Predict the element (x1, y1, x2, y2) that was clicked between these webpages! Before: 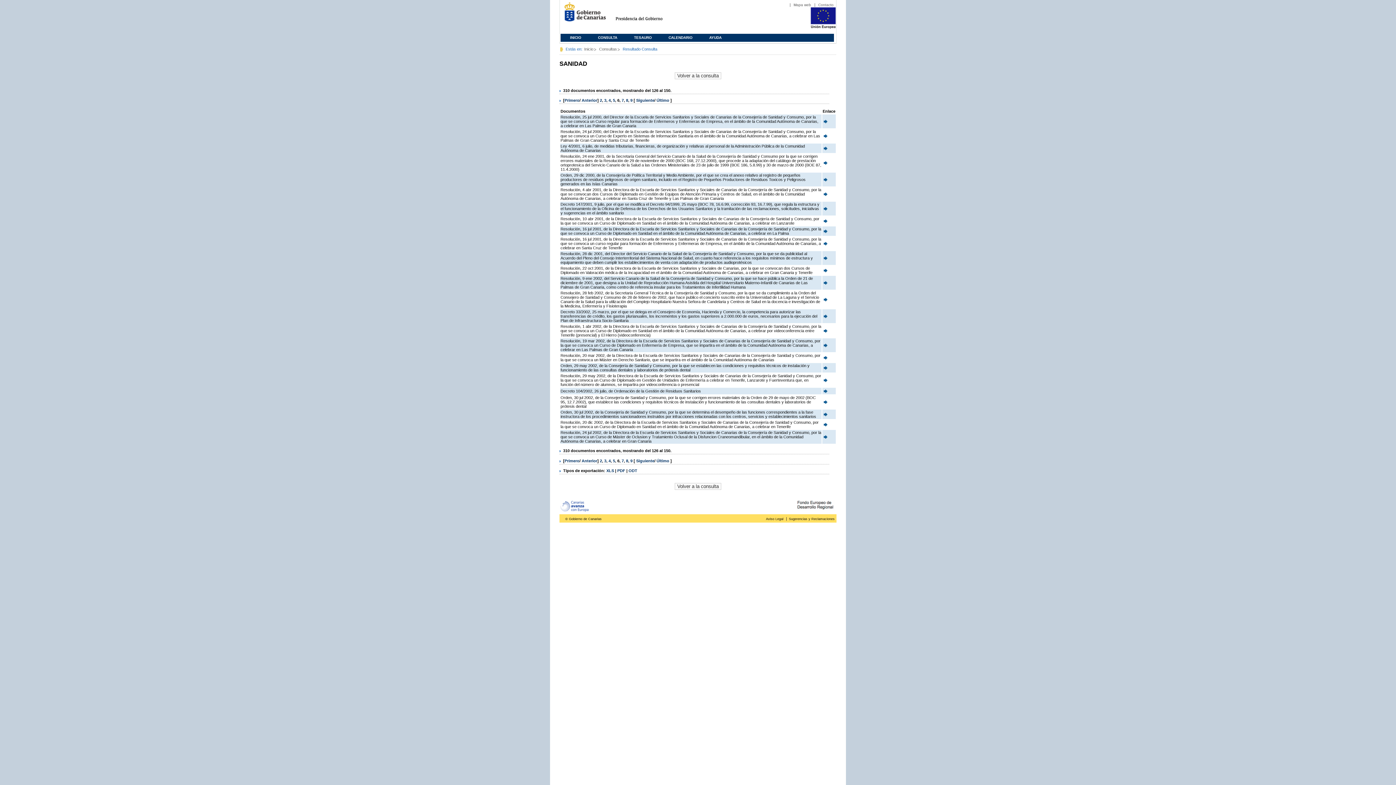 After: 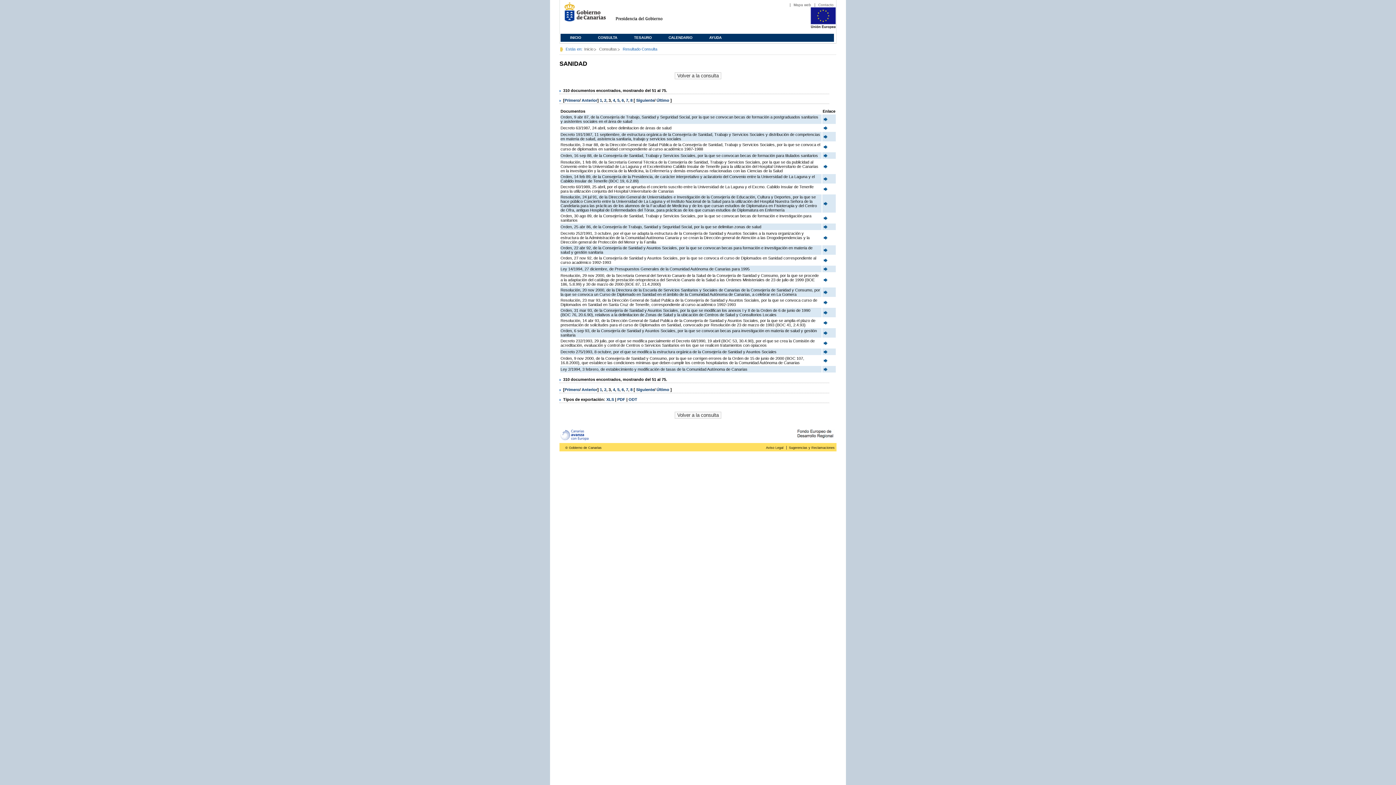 Action: label: 3 bbox: (604, 98, 606, 102)